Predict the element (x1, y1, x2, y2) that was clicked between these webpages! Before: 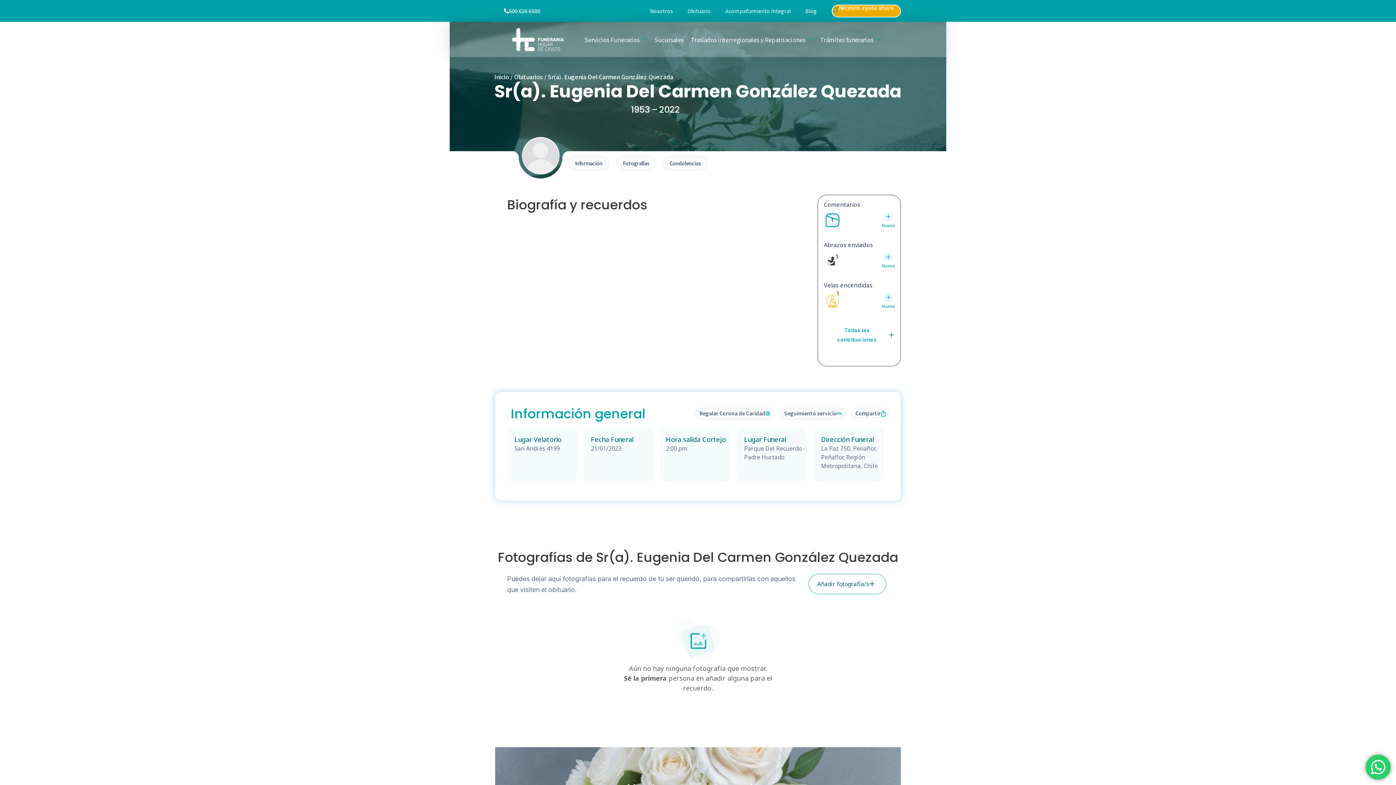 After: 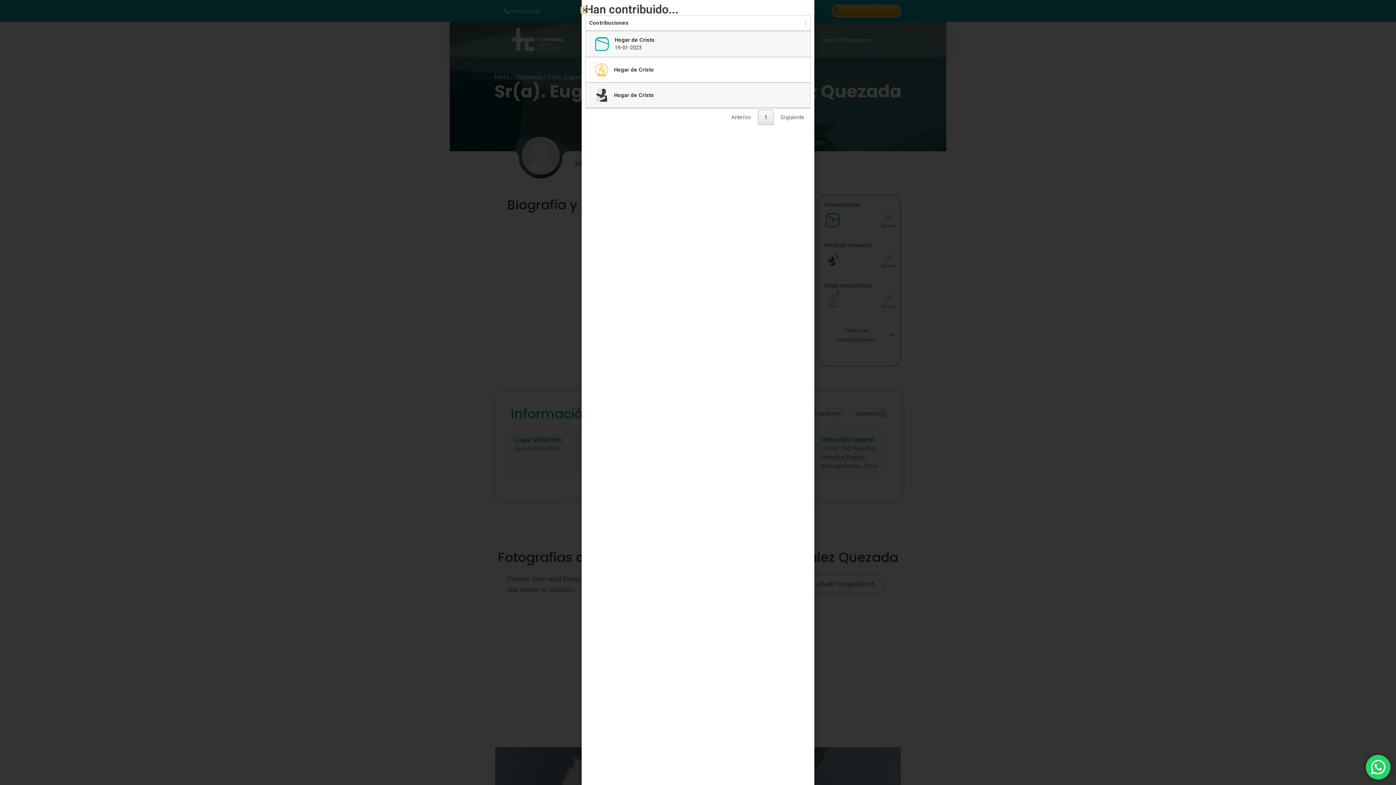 Action: bbox: (818, 322, 900, 348) label: Todas las contribuciones